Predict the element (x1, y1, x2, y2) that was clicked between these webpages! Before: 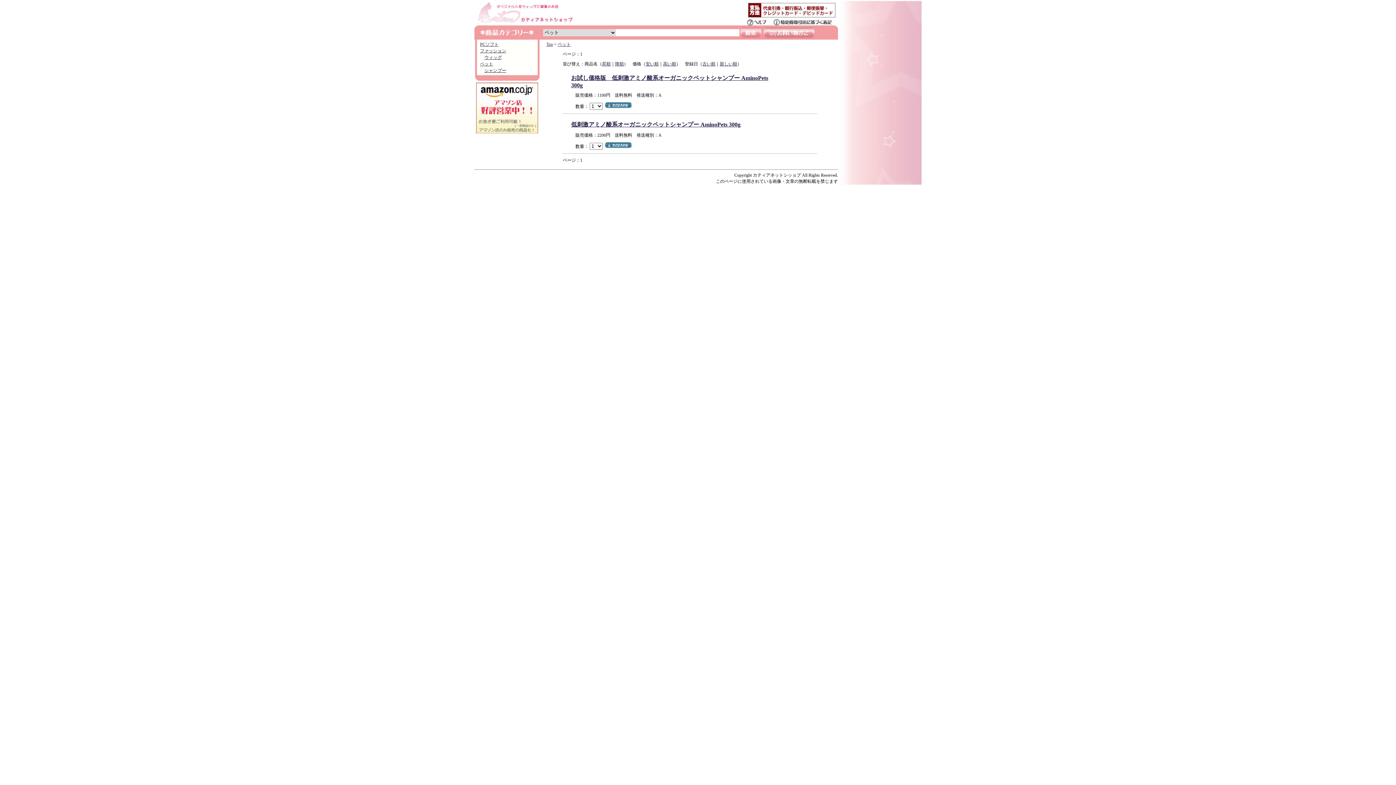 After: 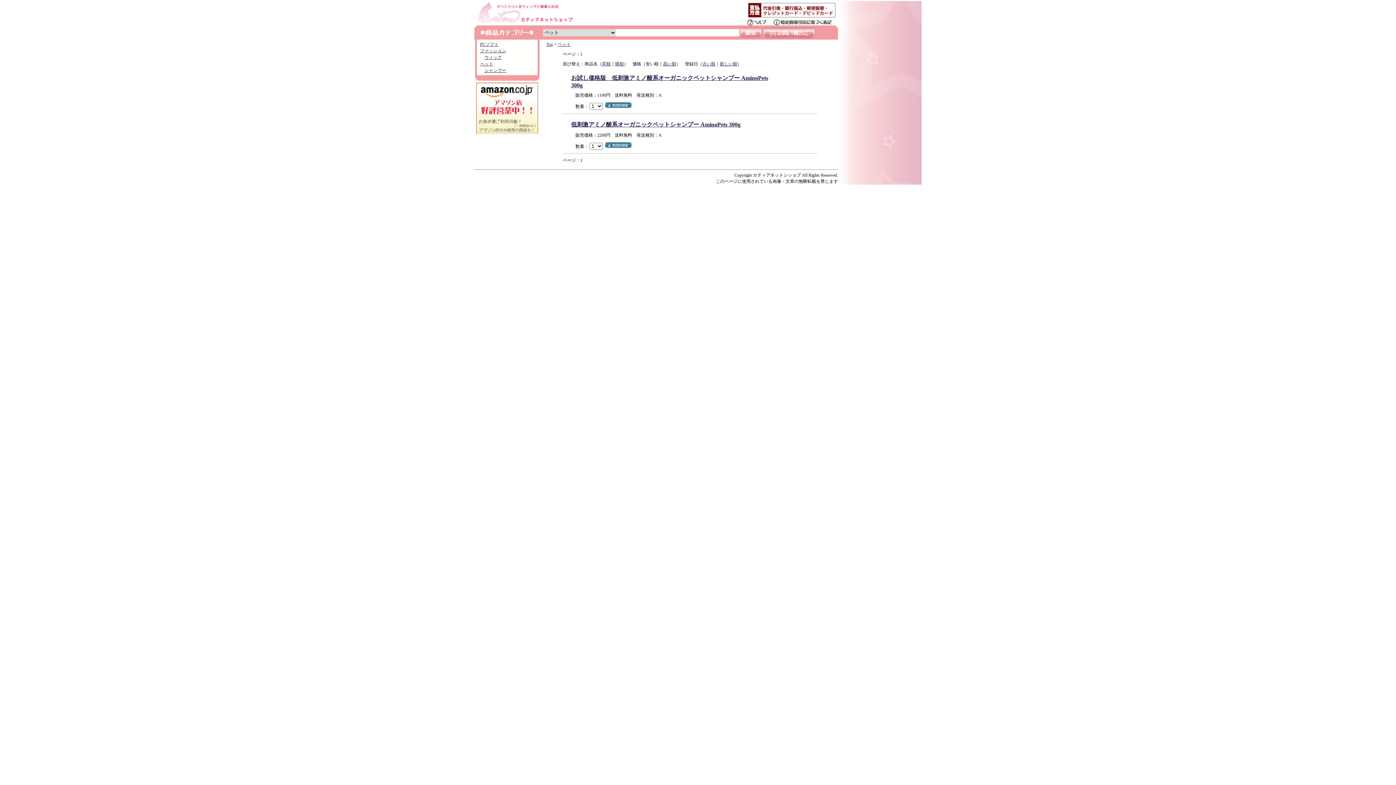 Action: label: 安い順 bbox: (645, 61, 658, 66)